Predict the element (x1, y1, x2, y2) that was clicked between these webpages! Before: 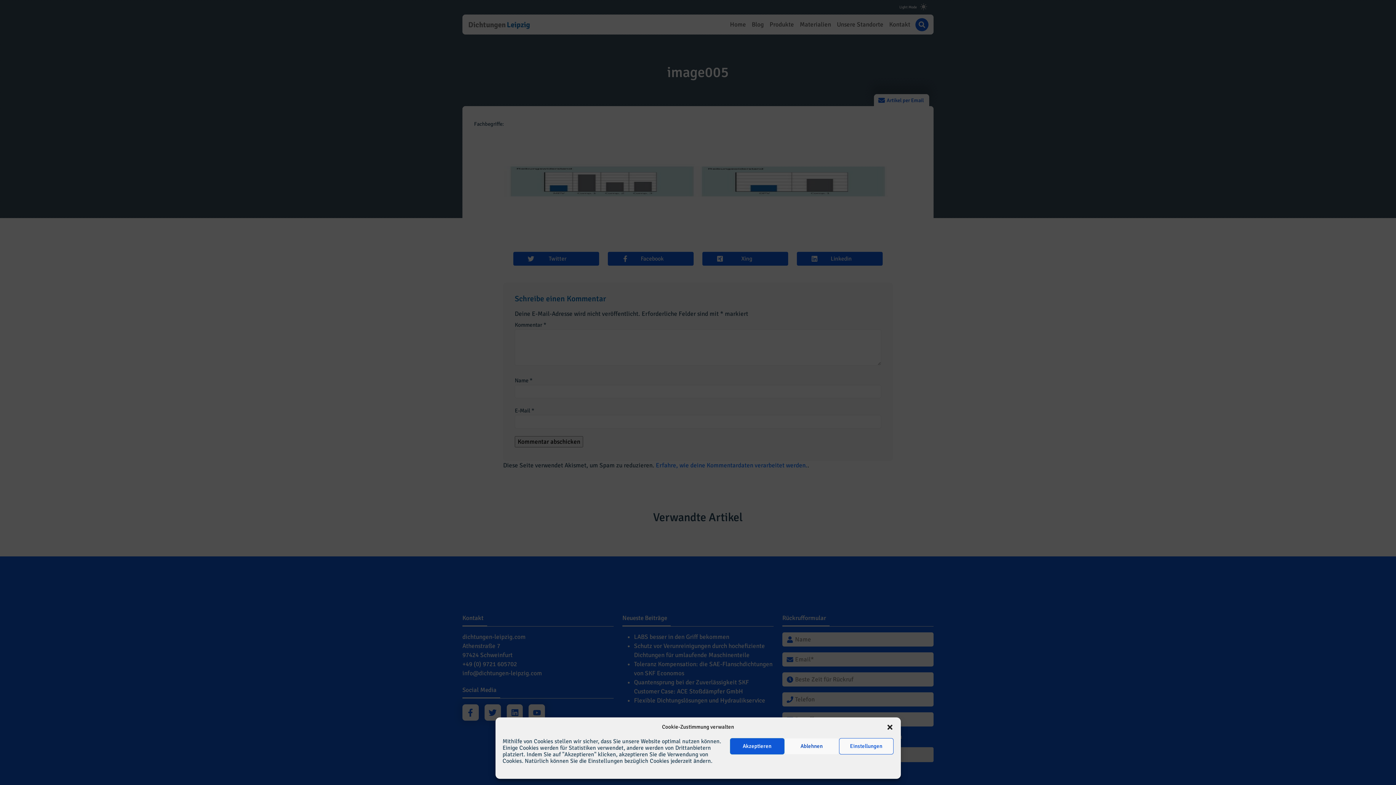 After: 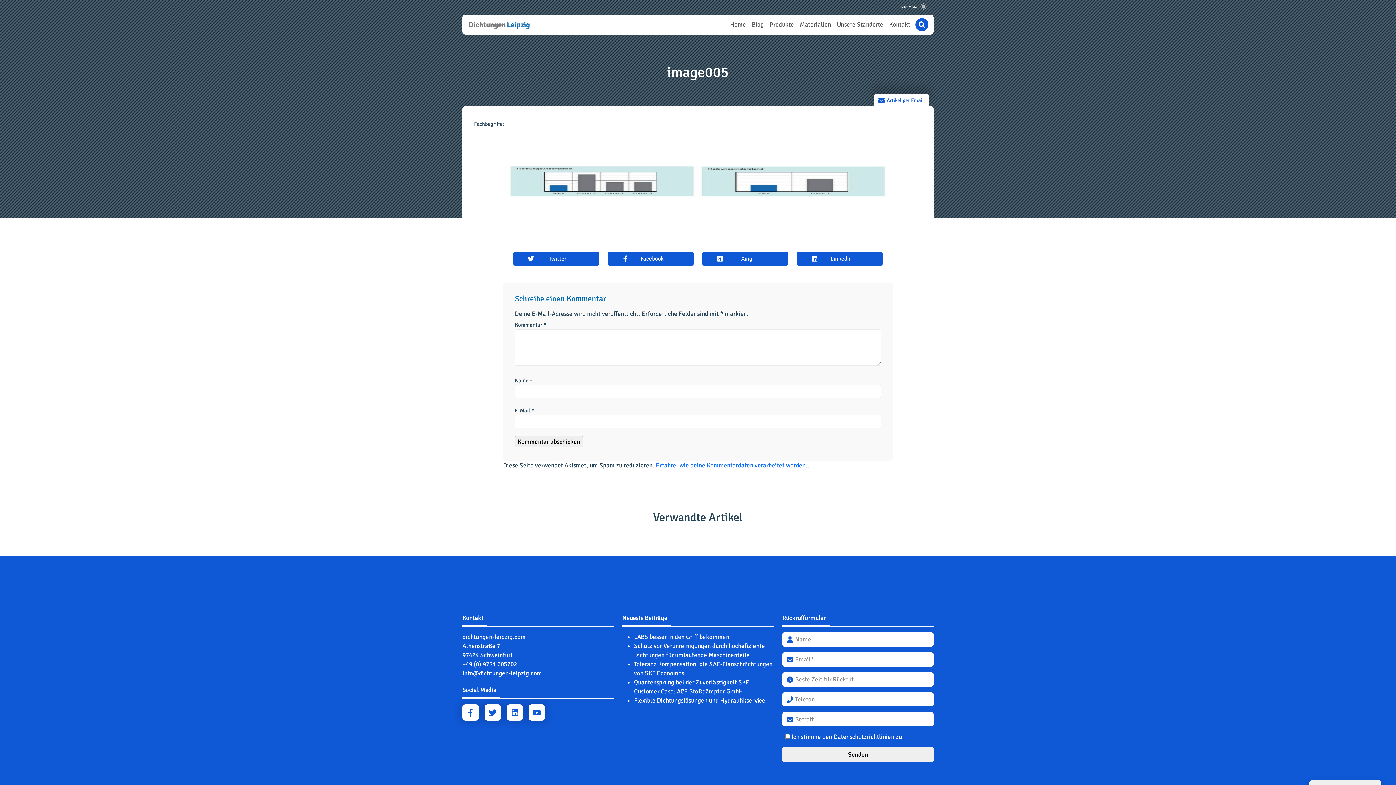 Action: bbox: (886, 723, 893, 730) label: Dialog schließen